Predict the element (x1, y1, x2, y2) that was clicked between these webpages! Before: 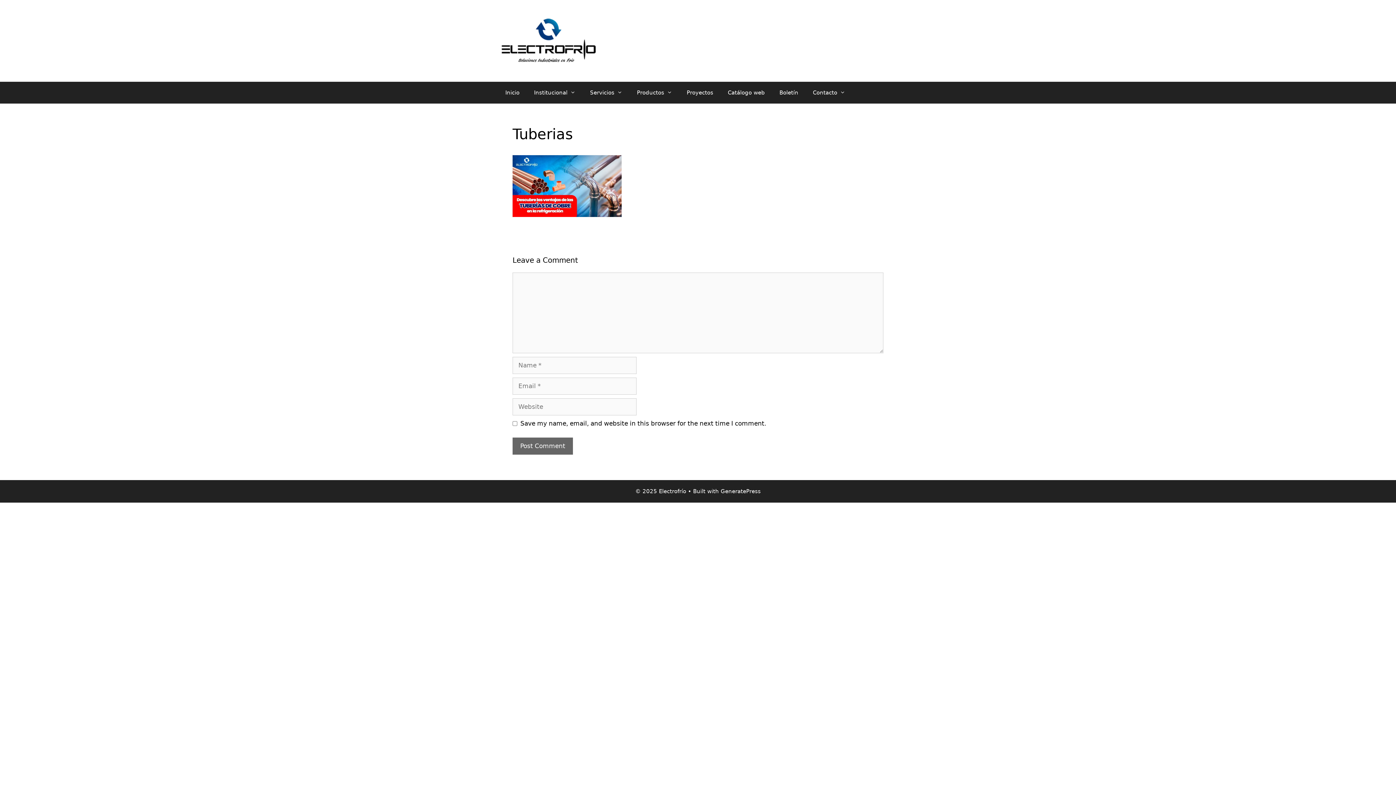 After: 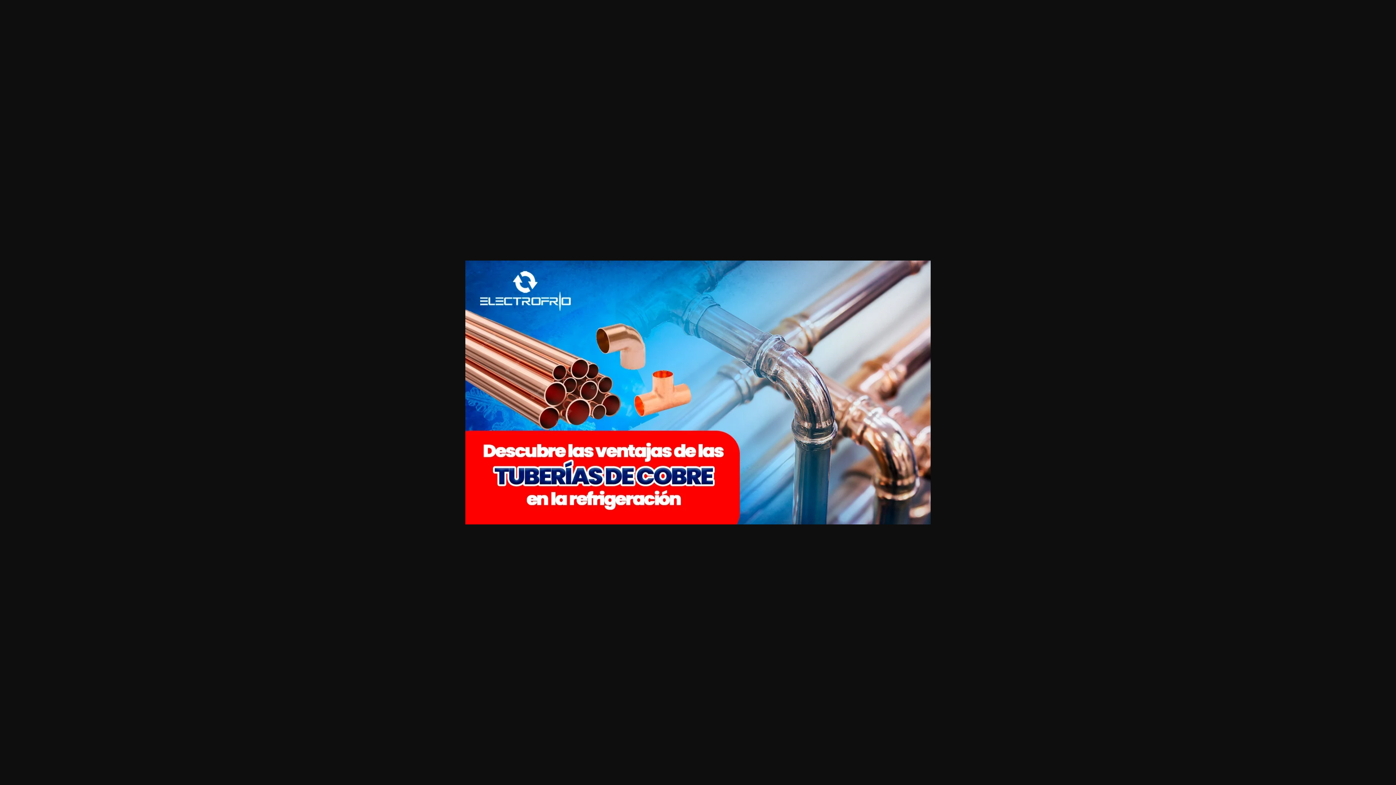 Action: bbox: (512, 211, 621, 218)